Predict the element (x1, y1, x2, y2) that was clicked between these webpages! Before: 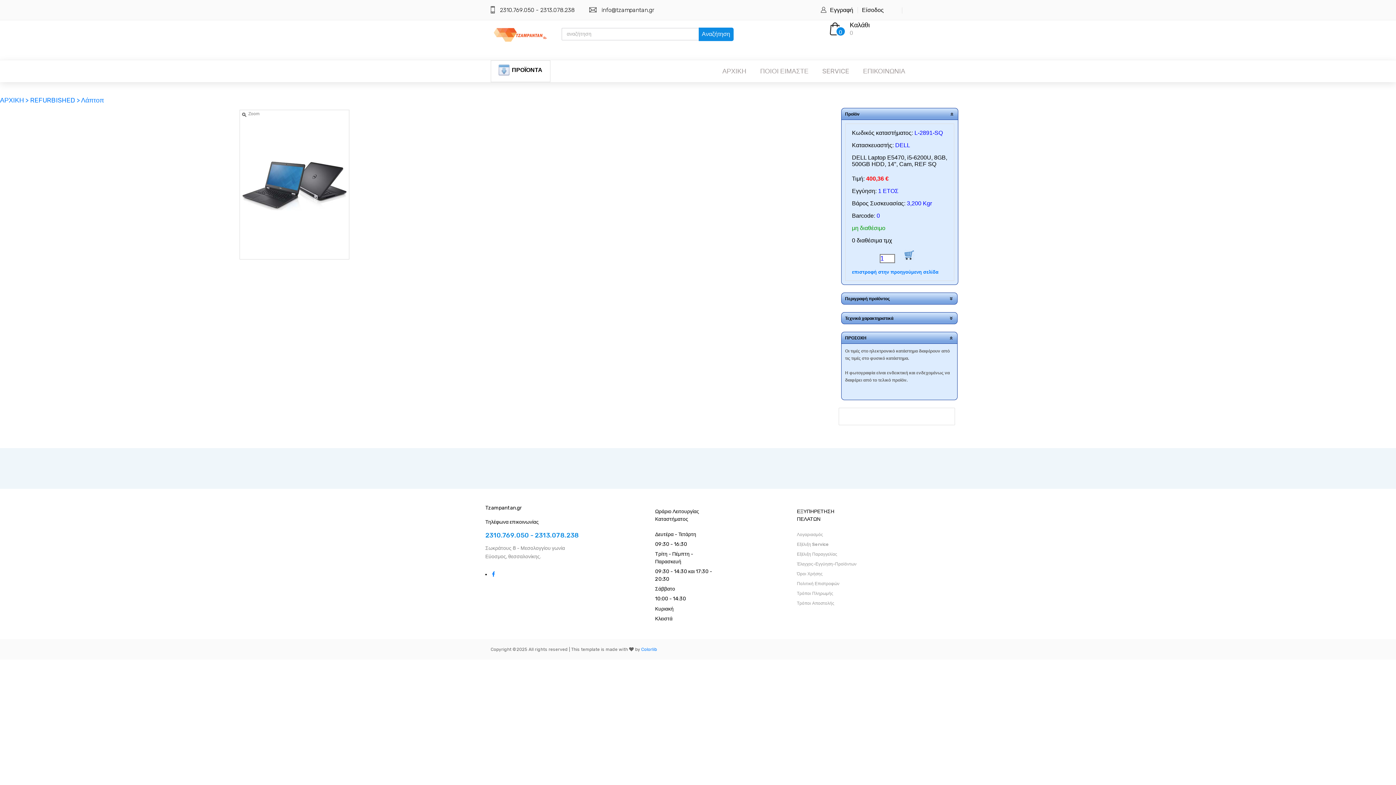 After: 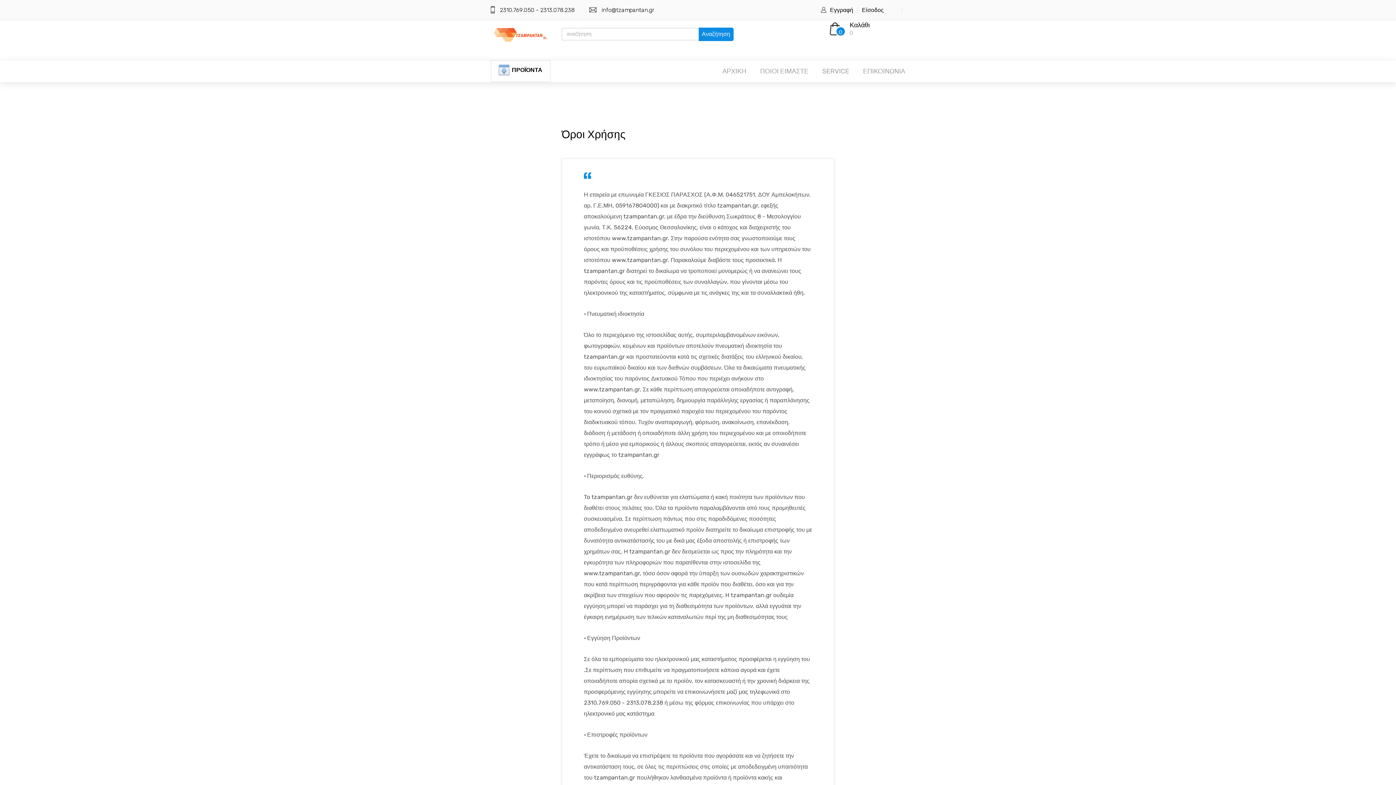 Action: label: Όροι Χρήσης bbox: (797, 571, 822, 576)